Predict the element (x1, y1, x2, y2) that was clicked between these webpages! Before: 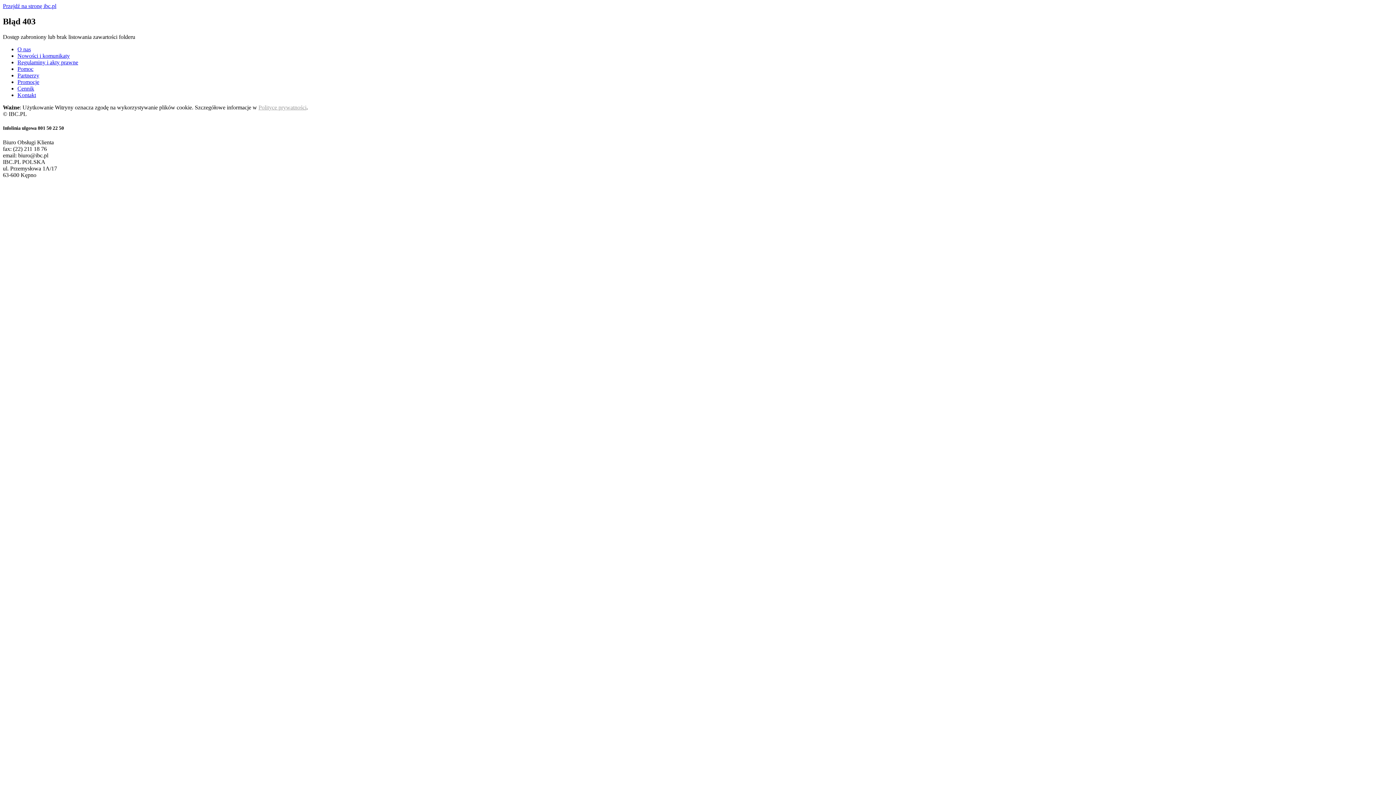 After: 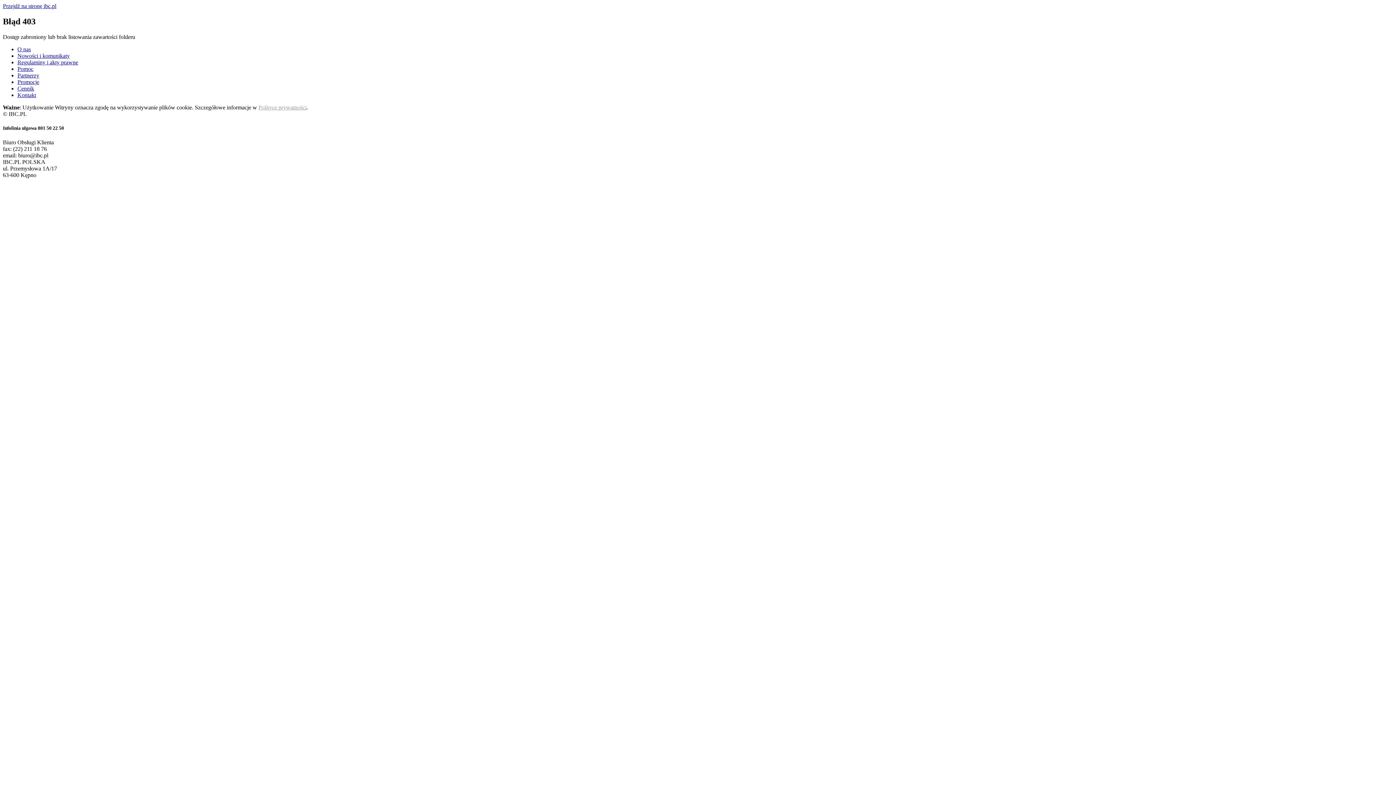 Action: bbox: (17, 91, 36, 98) label: Kontakt